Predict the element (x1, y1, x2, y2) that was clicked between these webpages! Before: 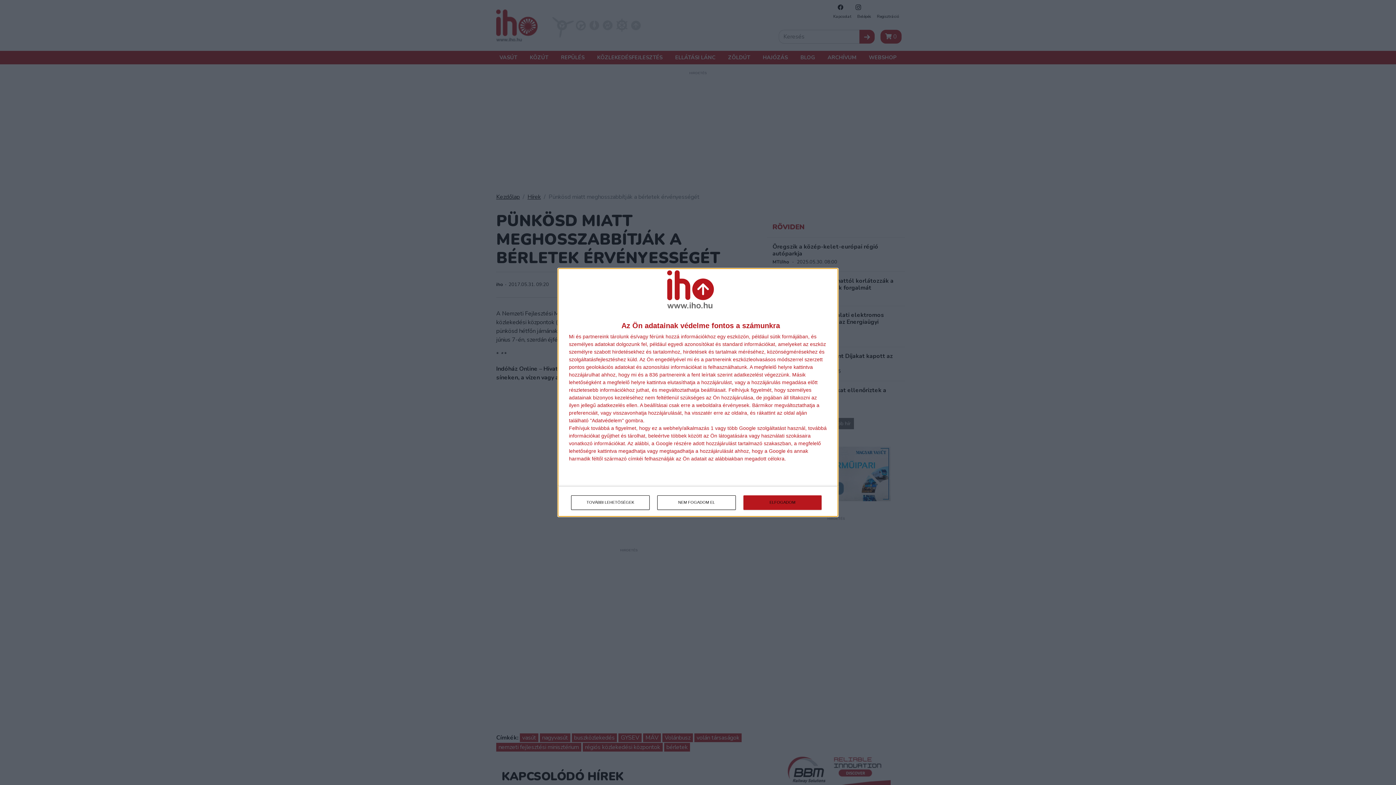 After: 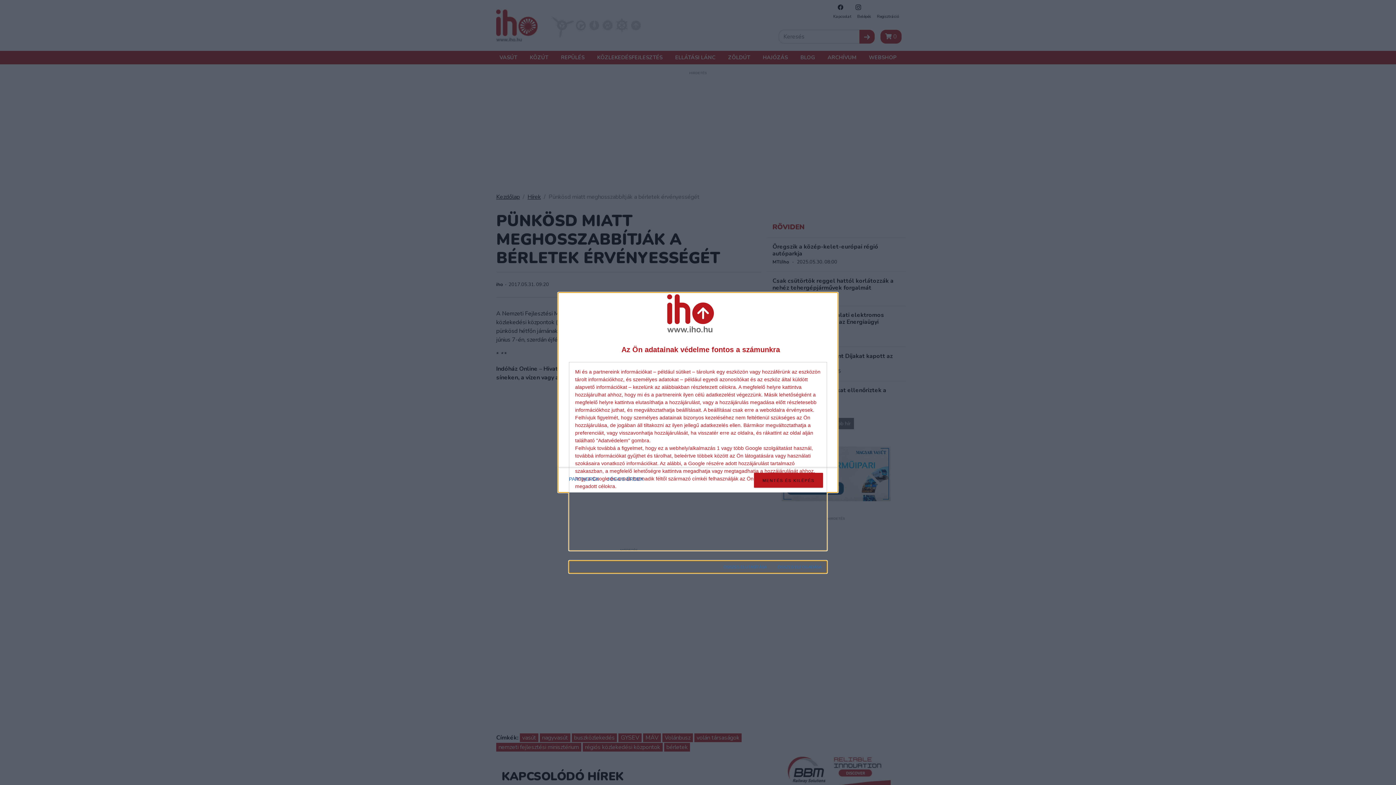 Action: label: TOVÁBBI LEHETŐSÉGEK bbox: (571, 495, 649, 510)